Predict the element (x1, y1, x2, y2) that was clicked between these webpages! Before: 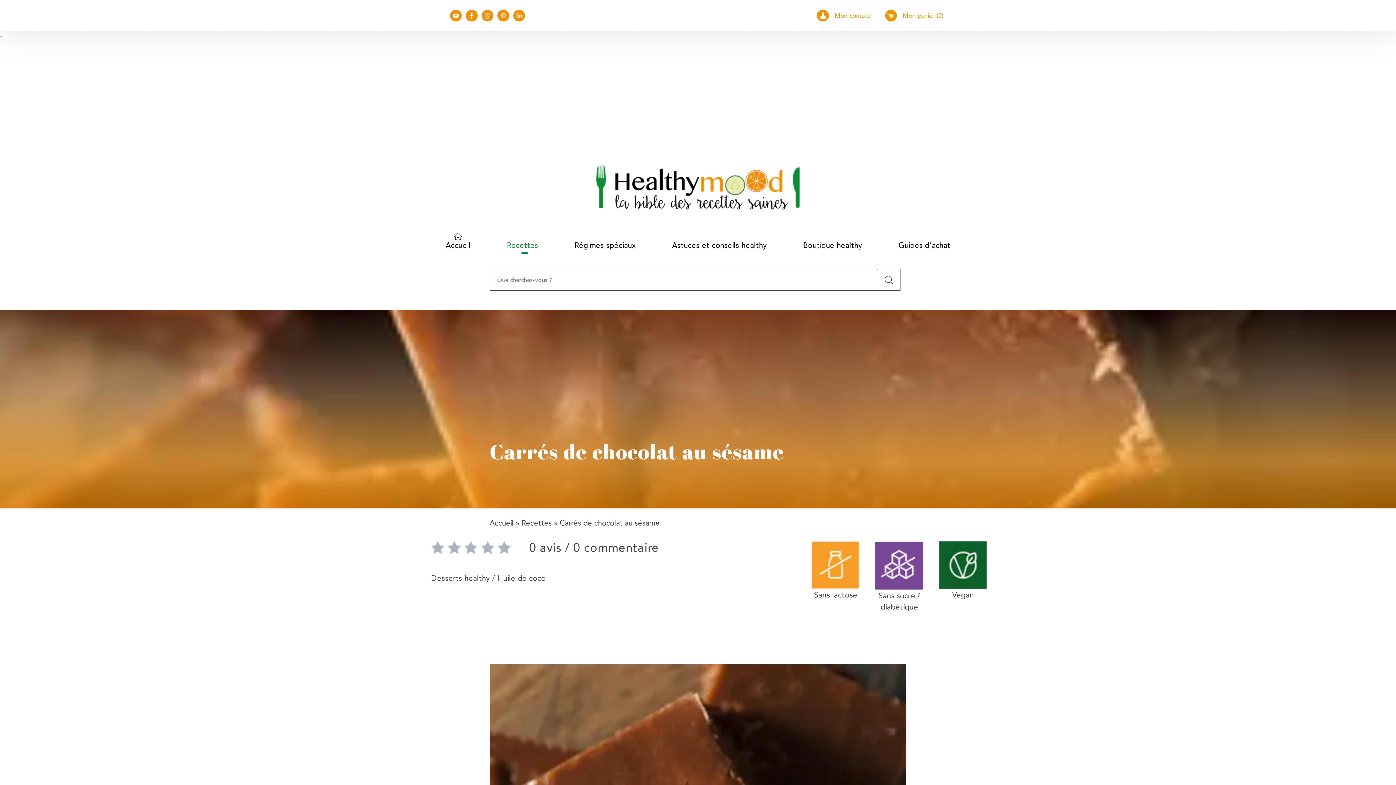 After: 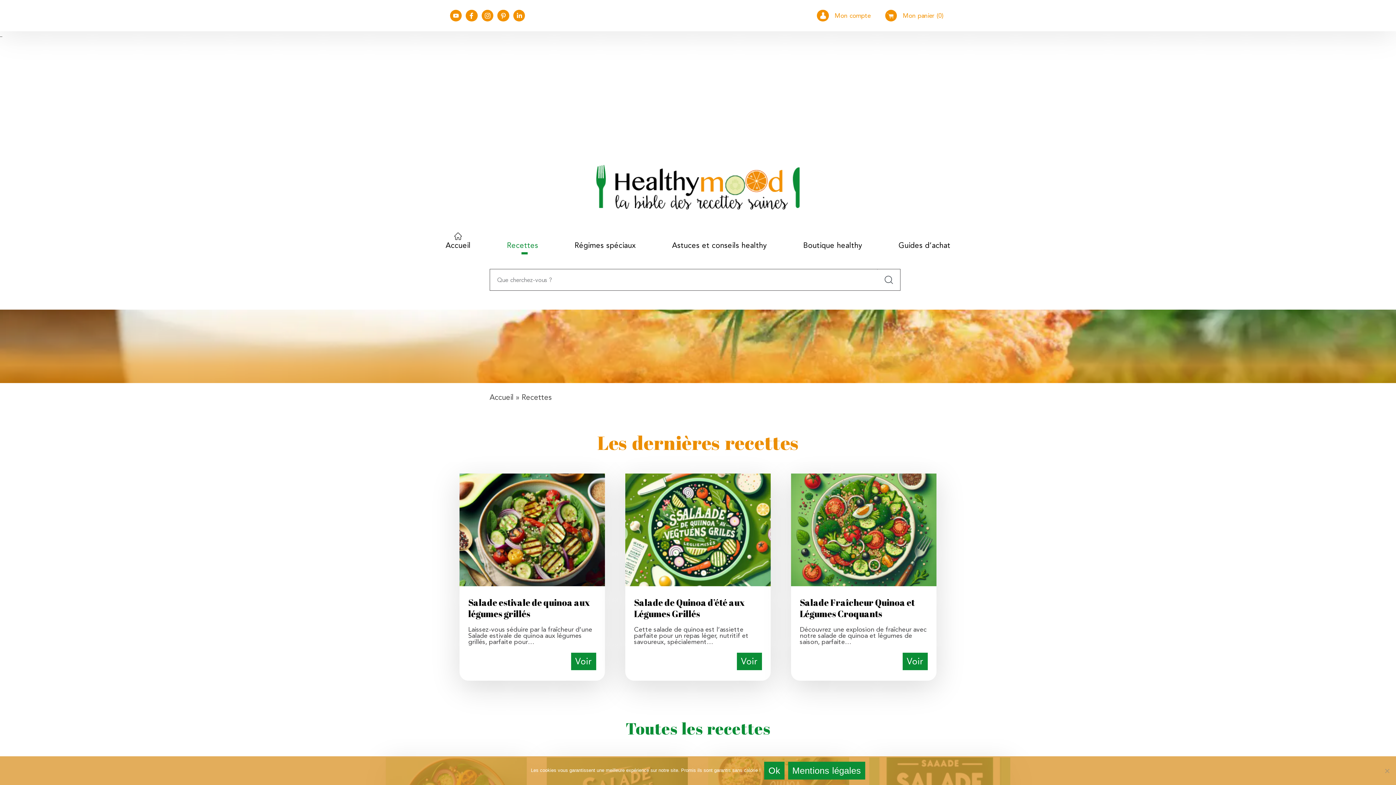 Action: bbox: (521, 518, 551, 527) label: Recettes